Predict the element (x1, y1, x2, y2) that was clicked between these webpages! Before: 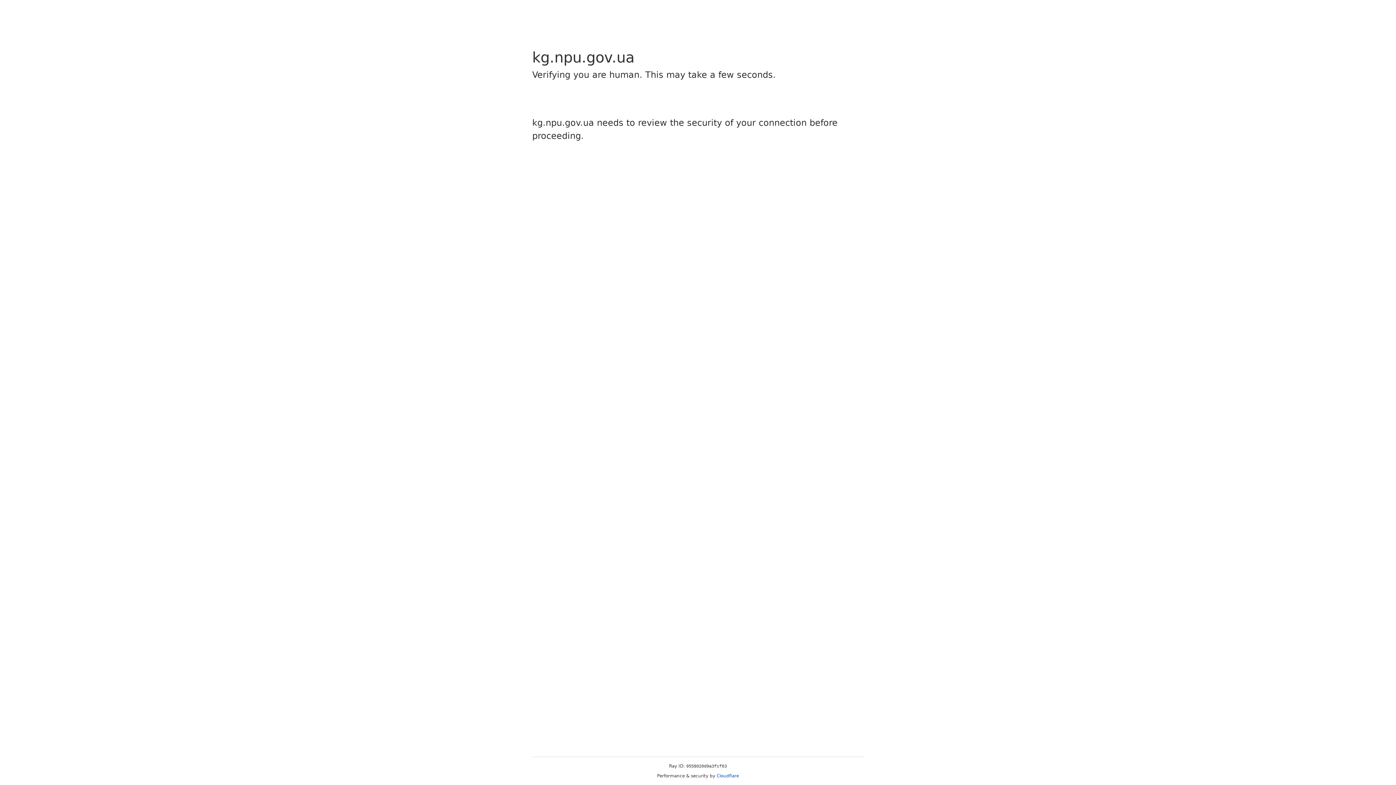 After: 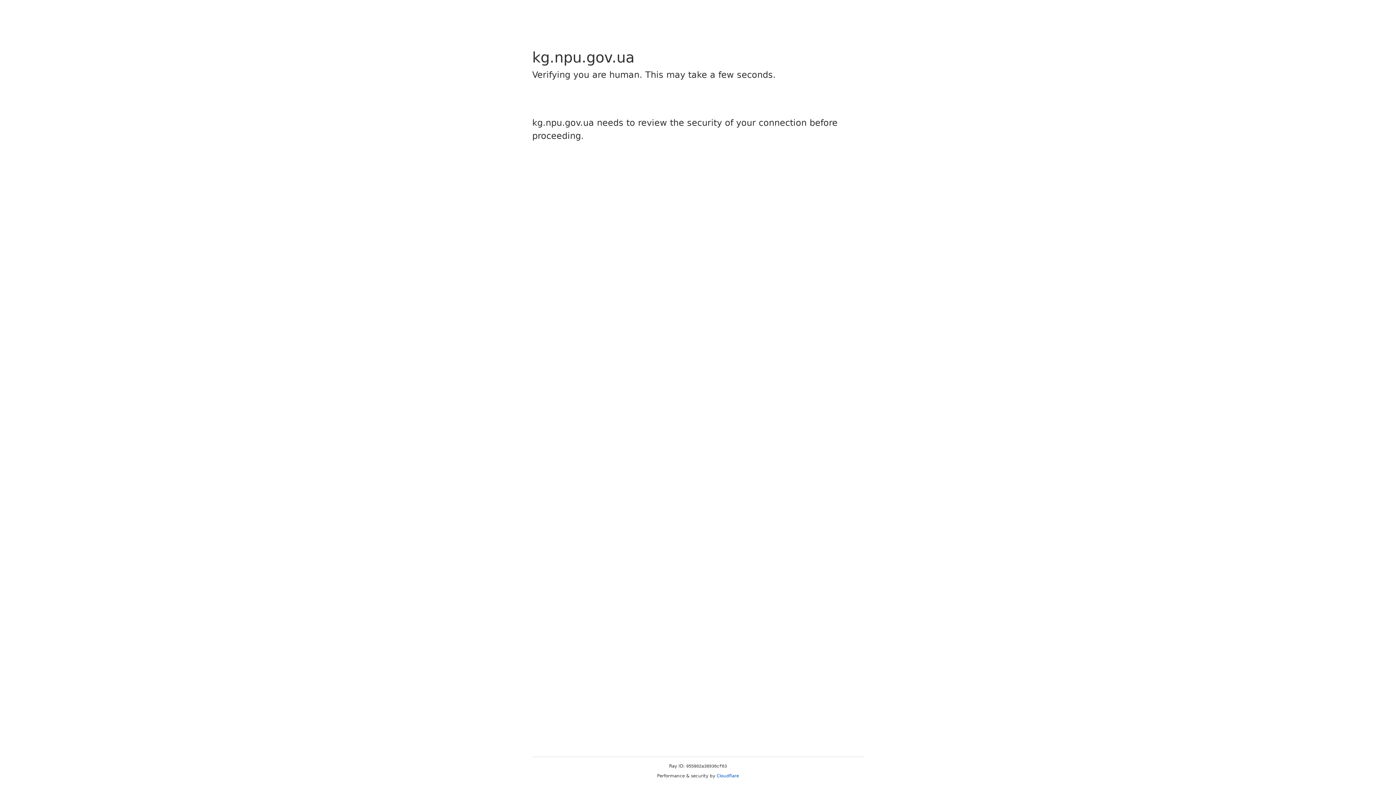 Action: label: Cloudflare bbox: (716, 773, 739, 778)